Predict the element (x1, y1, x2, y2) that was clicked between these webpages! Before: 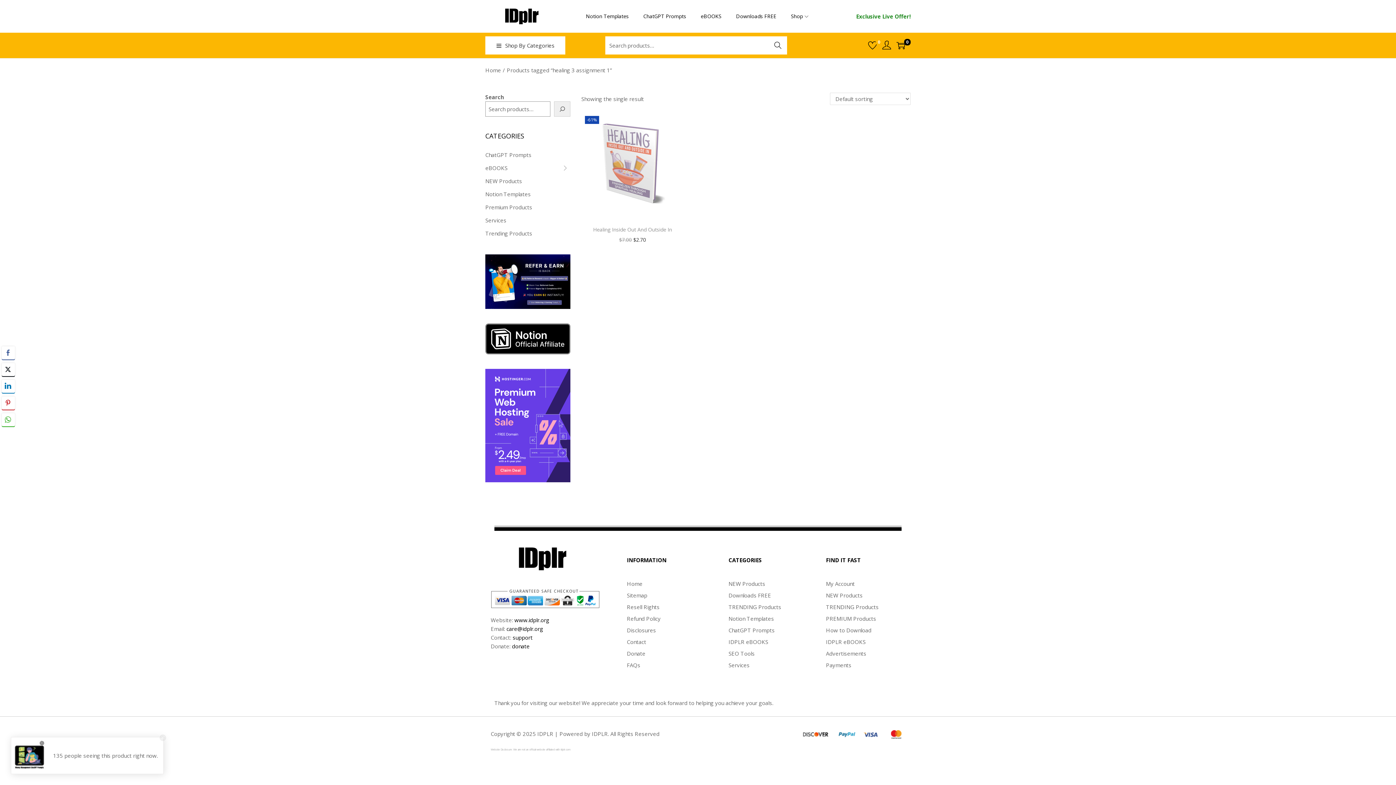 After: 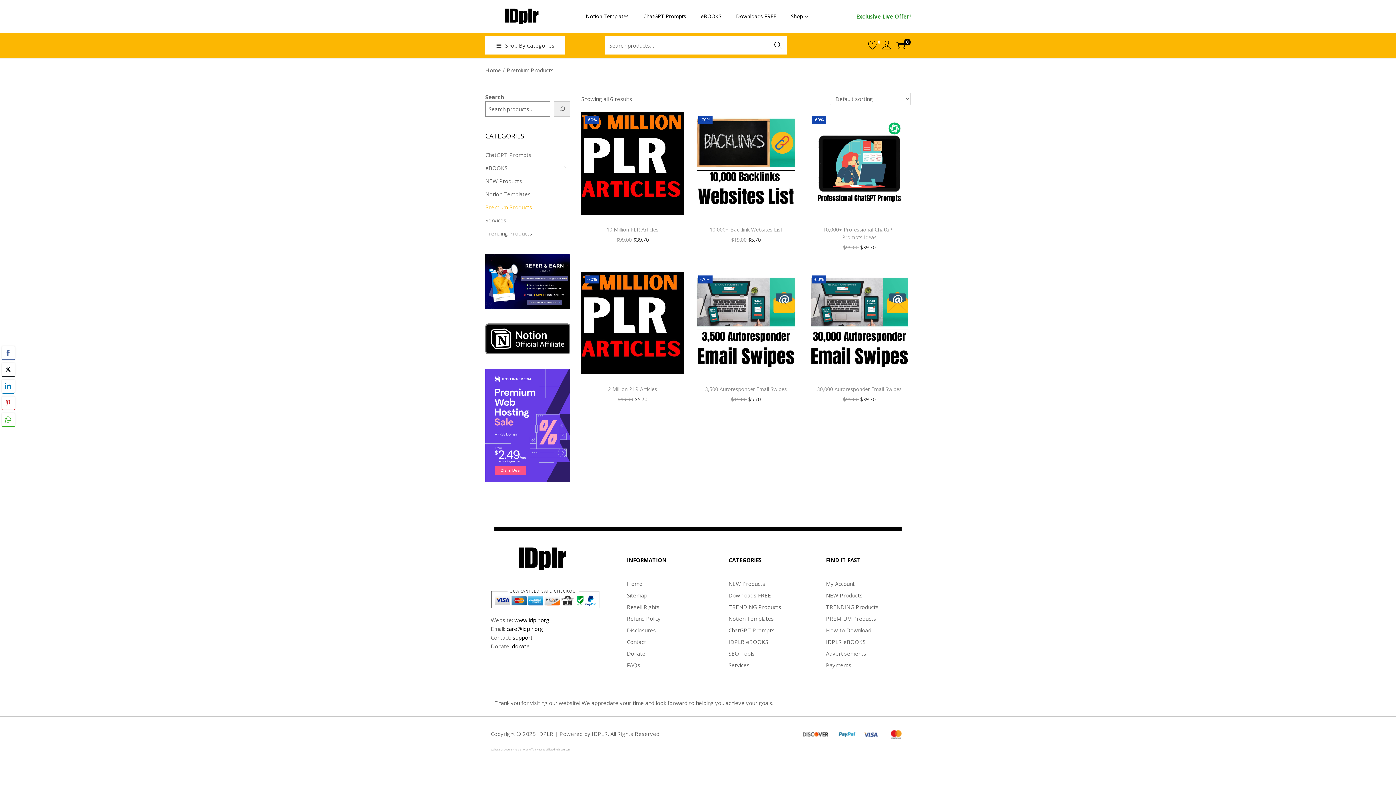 Action: bbox: (826, 614, 901, 623) label: PREMIUM Products